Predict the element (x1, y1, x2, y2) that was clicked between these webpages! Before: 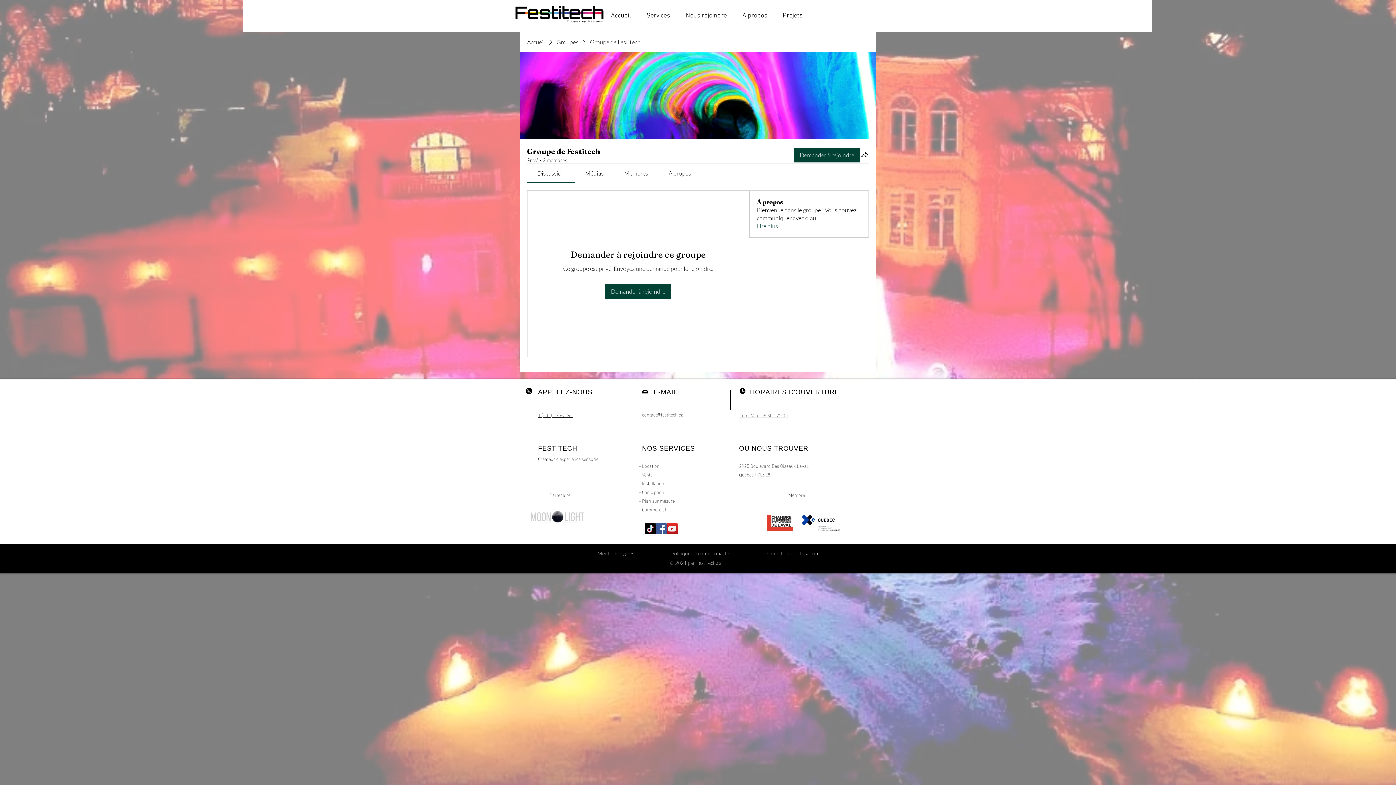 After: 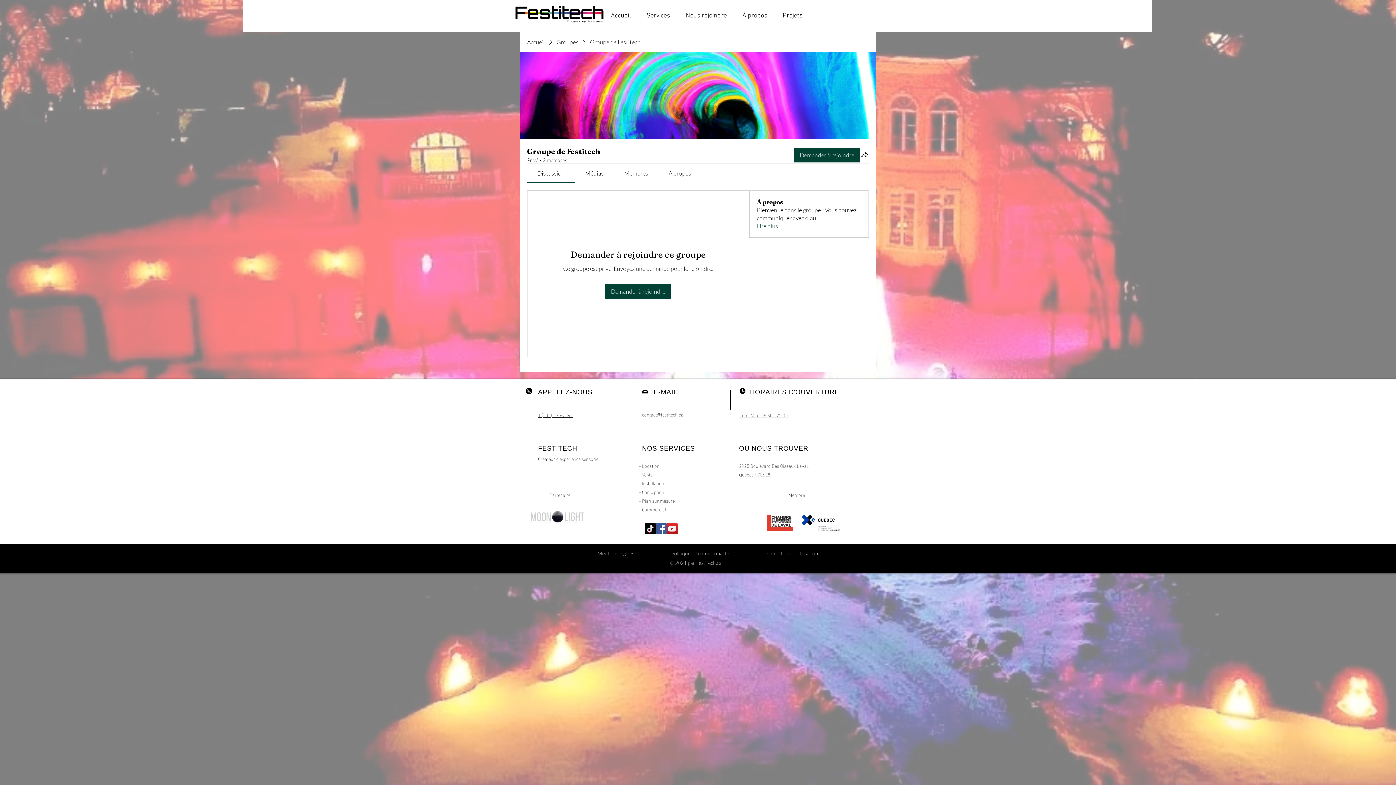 Action: bbox: (656, 523, 666, 534) label: Facebook